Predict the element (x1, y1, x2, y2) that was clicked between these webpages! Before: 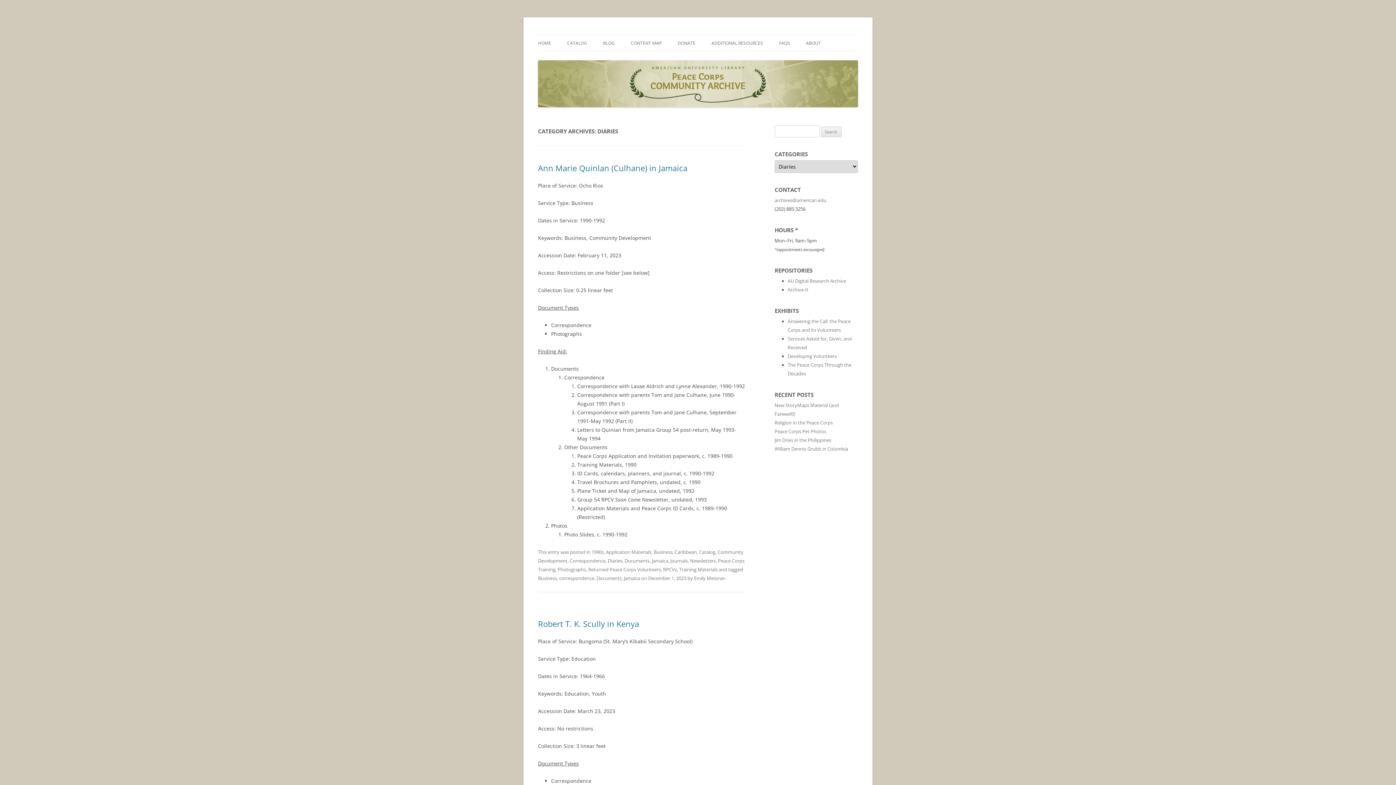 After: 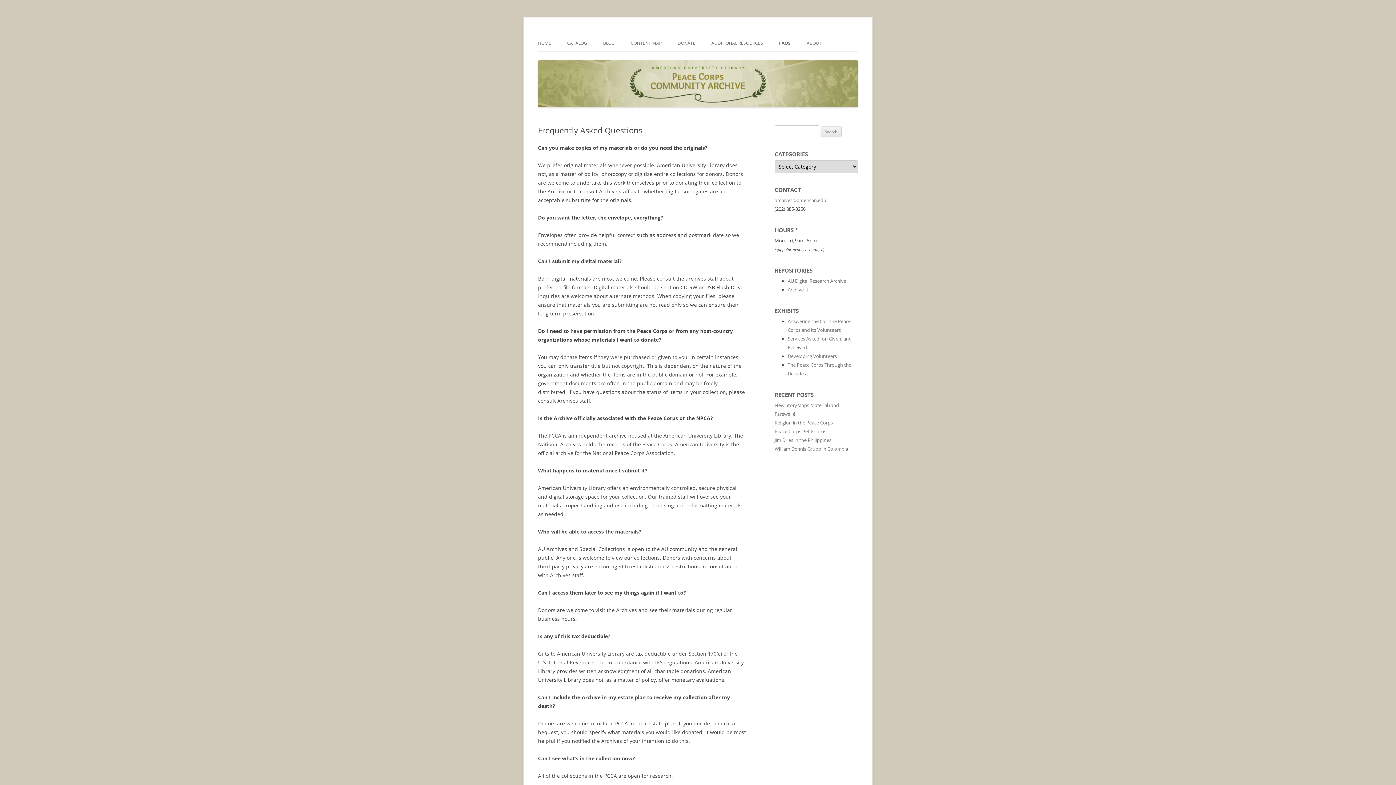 Action: label: FAQS bbox: (779, 35, 790, 51)